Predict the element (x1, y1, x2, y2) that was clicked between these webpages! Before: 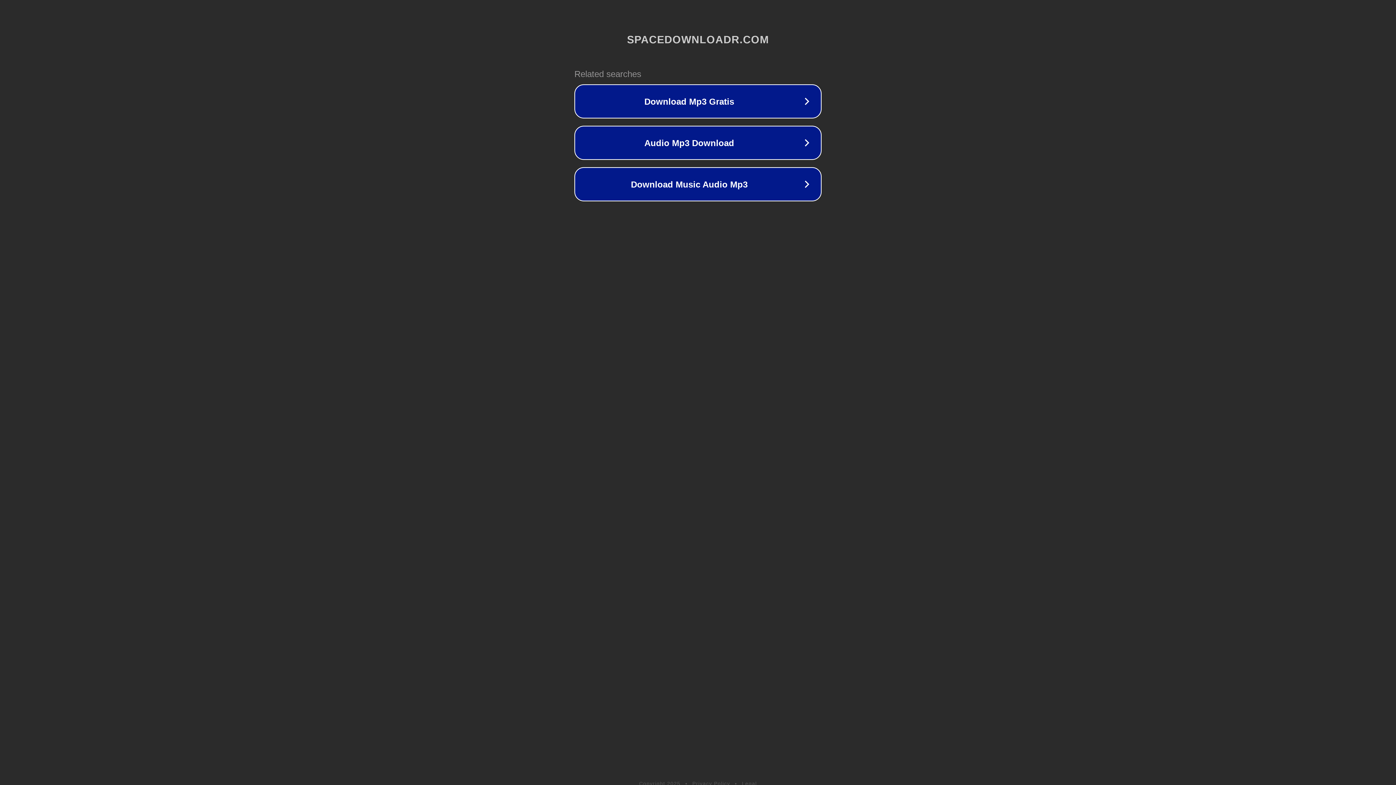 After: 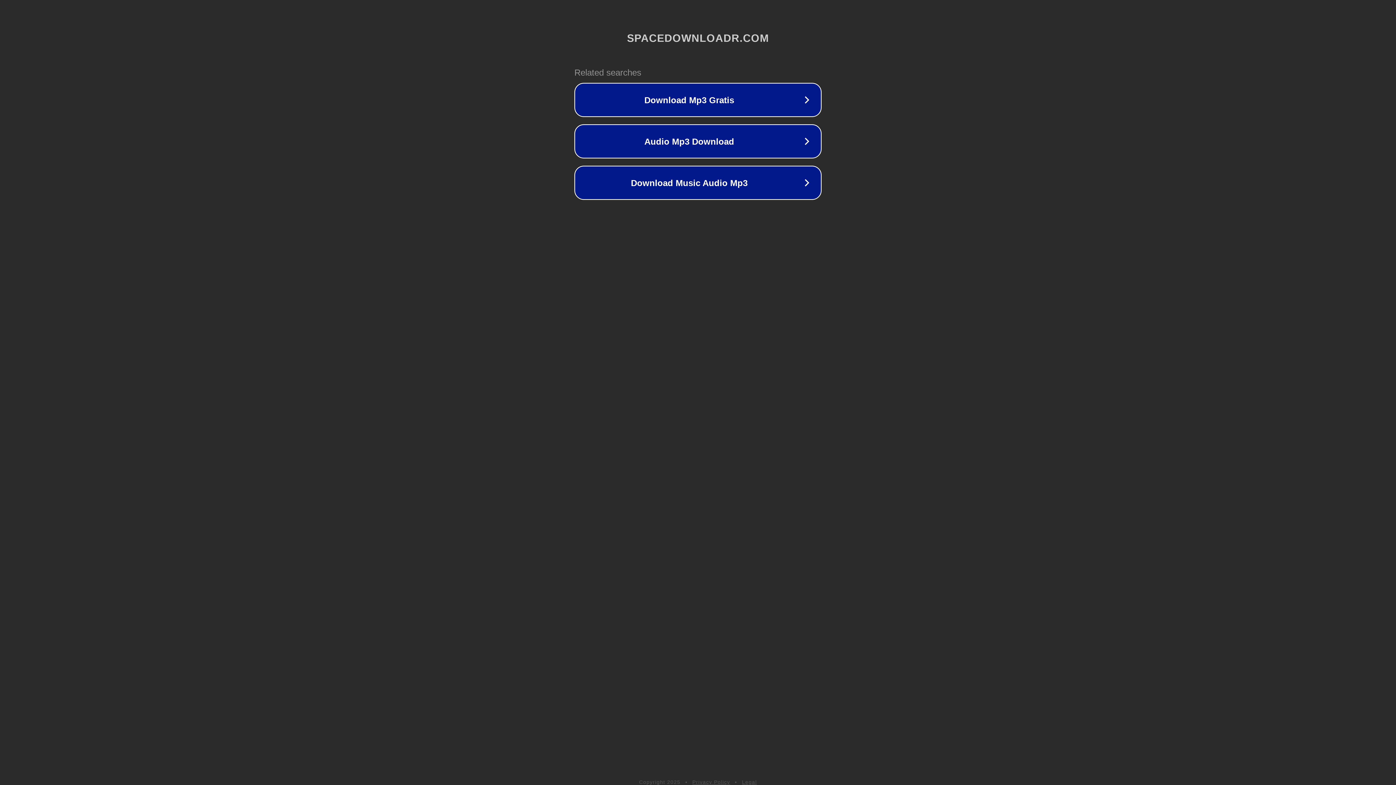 Action: bbox: (692, 781, 730, 786) label: Privacy Policy